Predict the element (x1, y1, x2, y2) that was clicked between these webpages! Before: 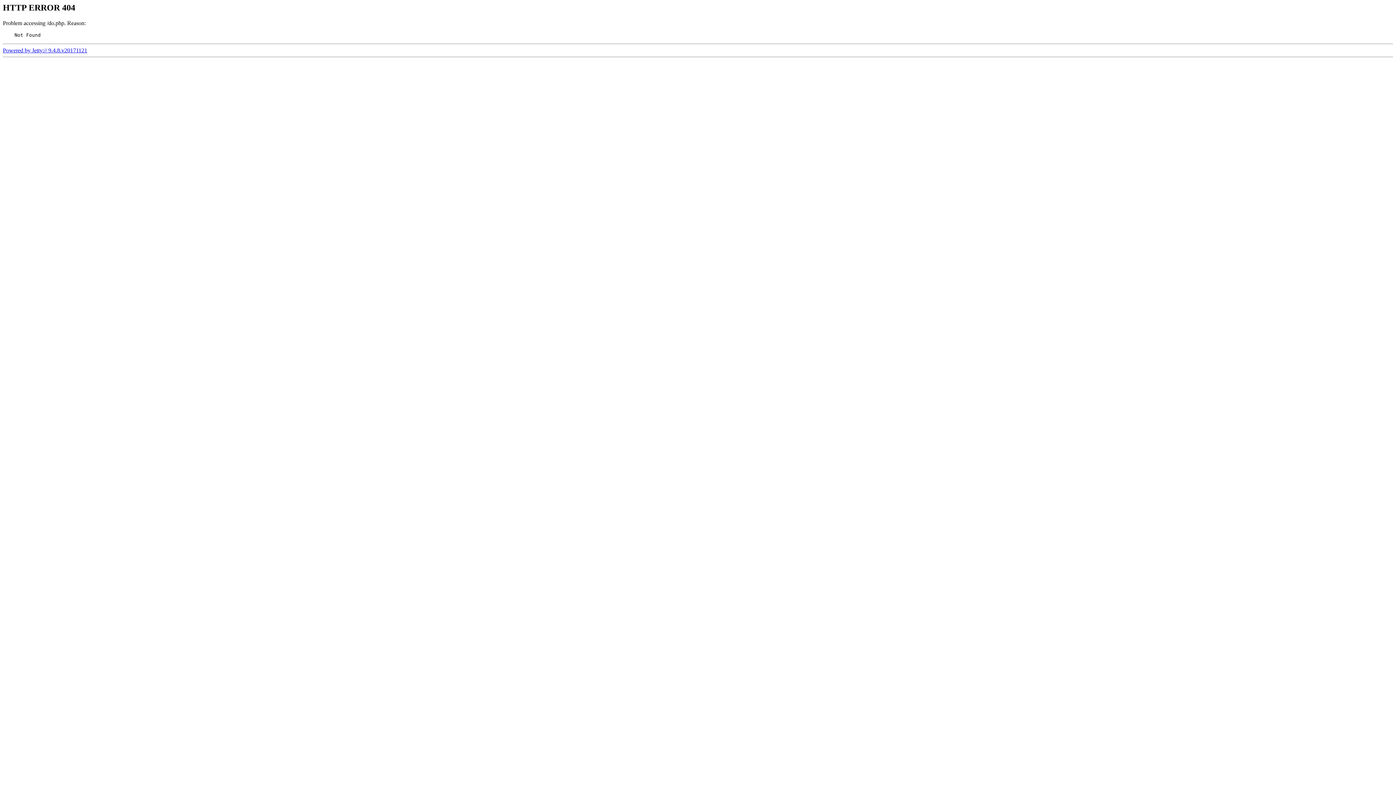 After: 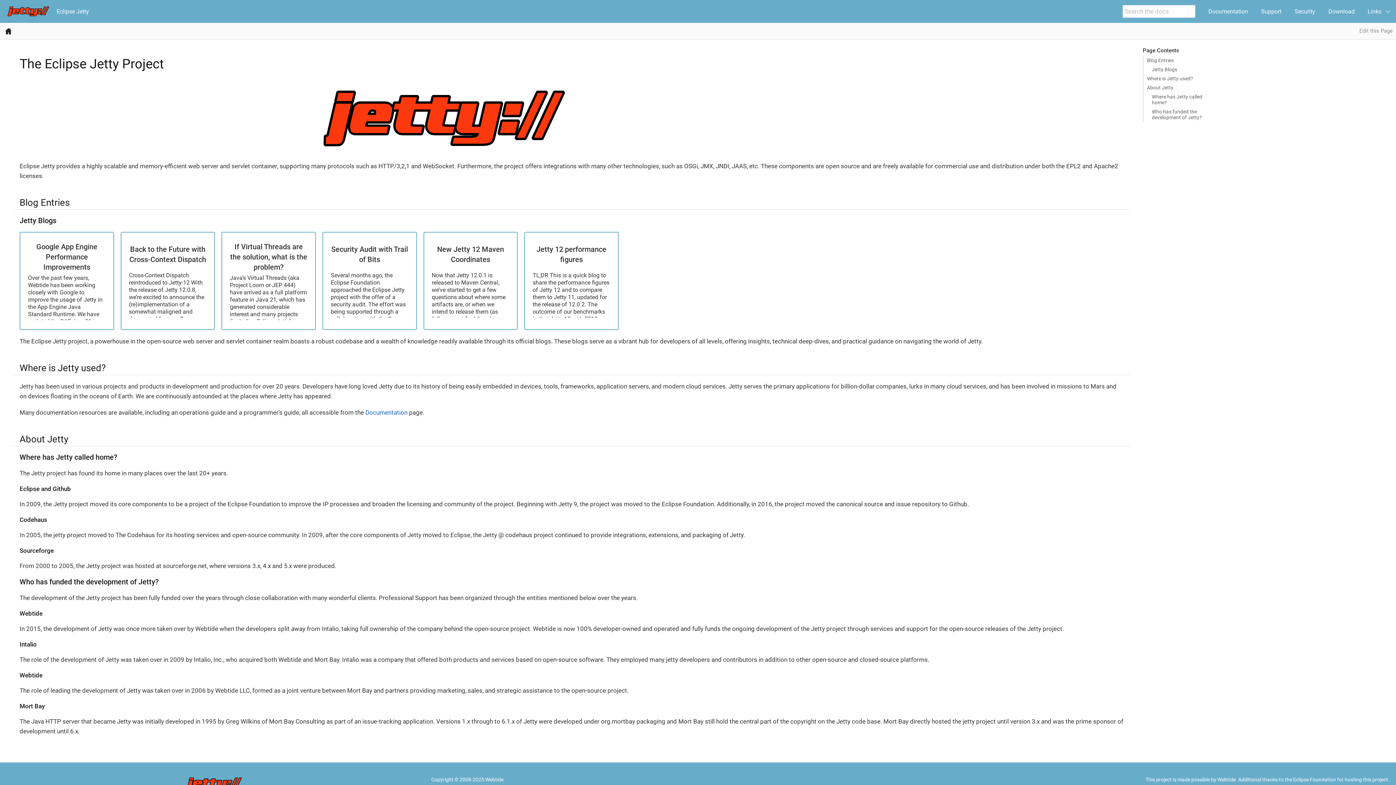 Action: label: Powered by Jetty:// 9.4.8.v20171121 bbox: (2, 47, 87, 53)